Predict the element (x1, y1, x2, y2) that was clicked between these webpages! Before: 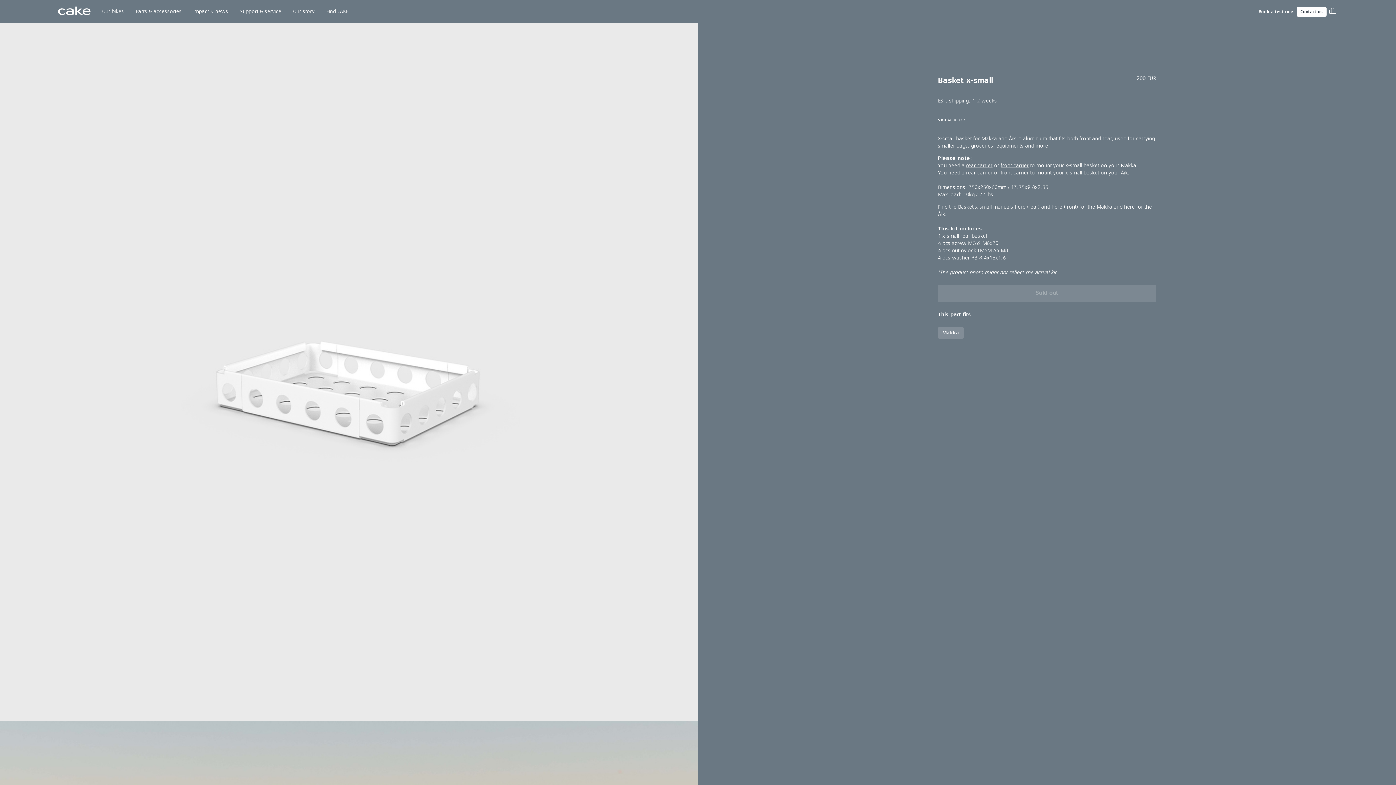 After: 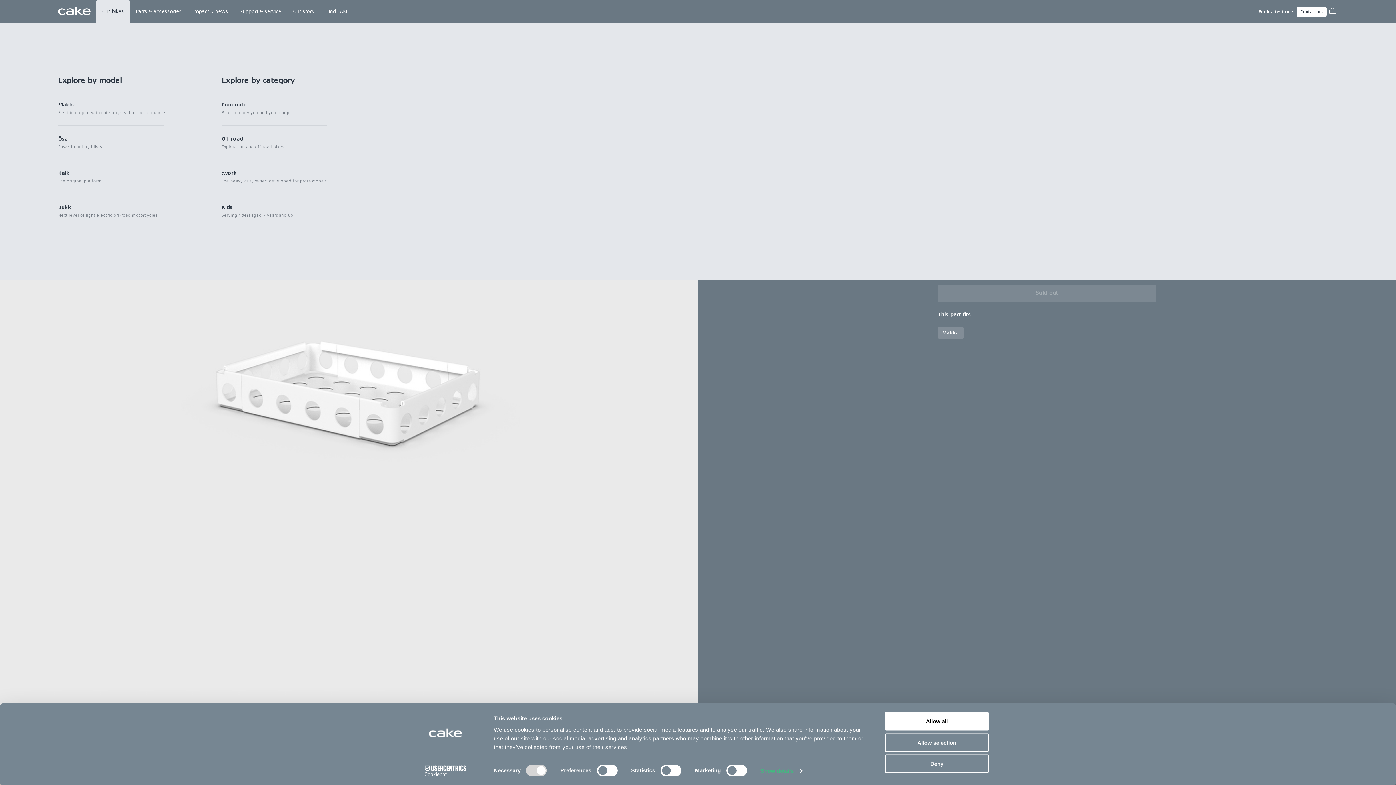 Action: bbox: (96, 0, 129, 23) label: Our bikes